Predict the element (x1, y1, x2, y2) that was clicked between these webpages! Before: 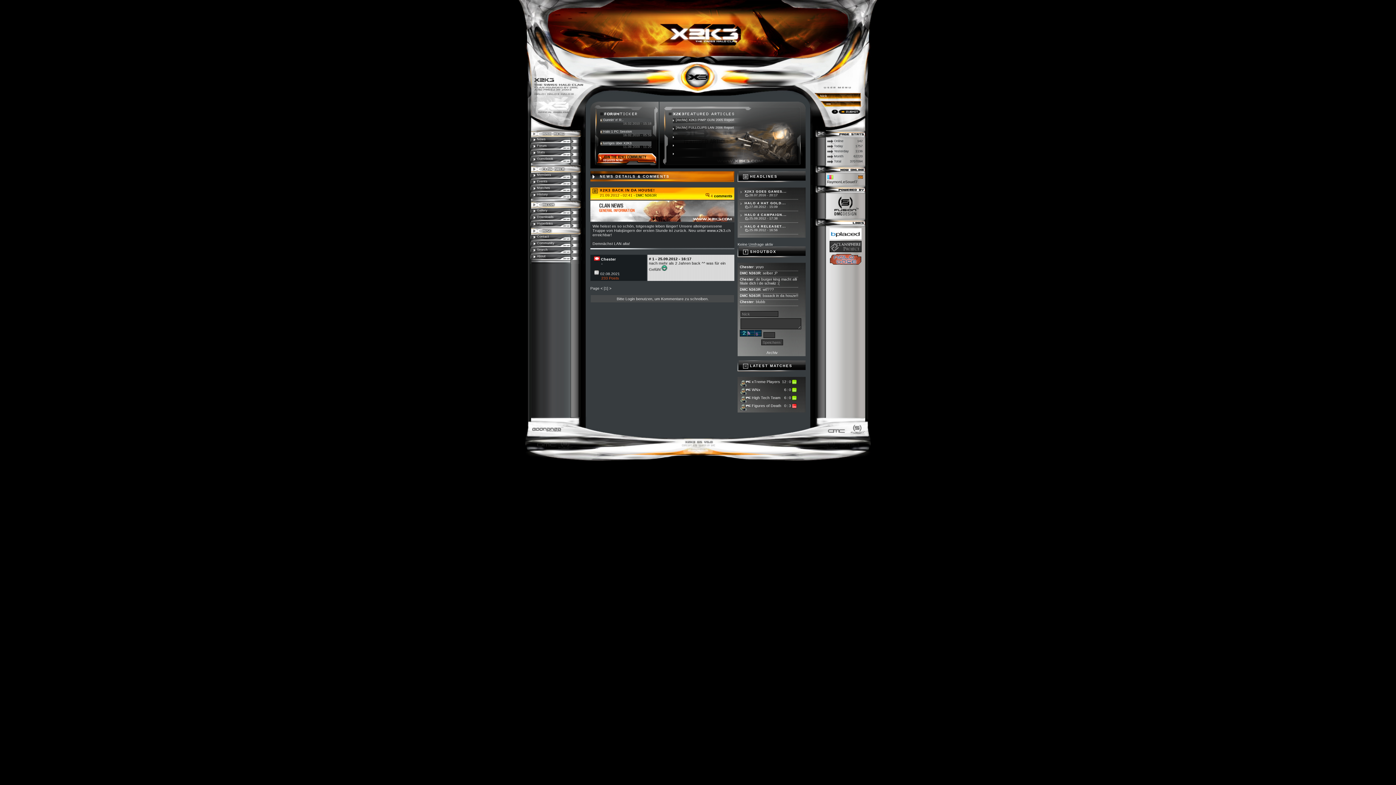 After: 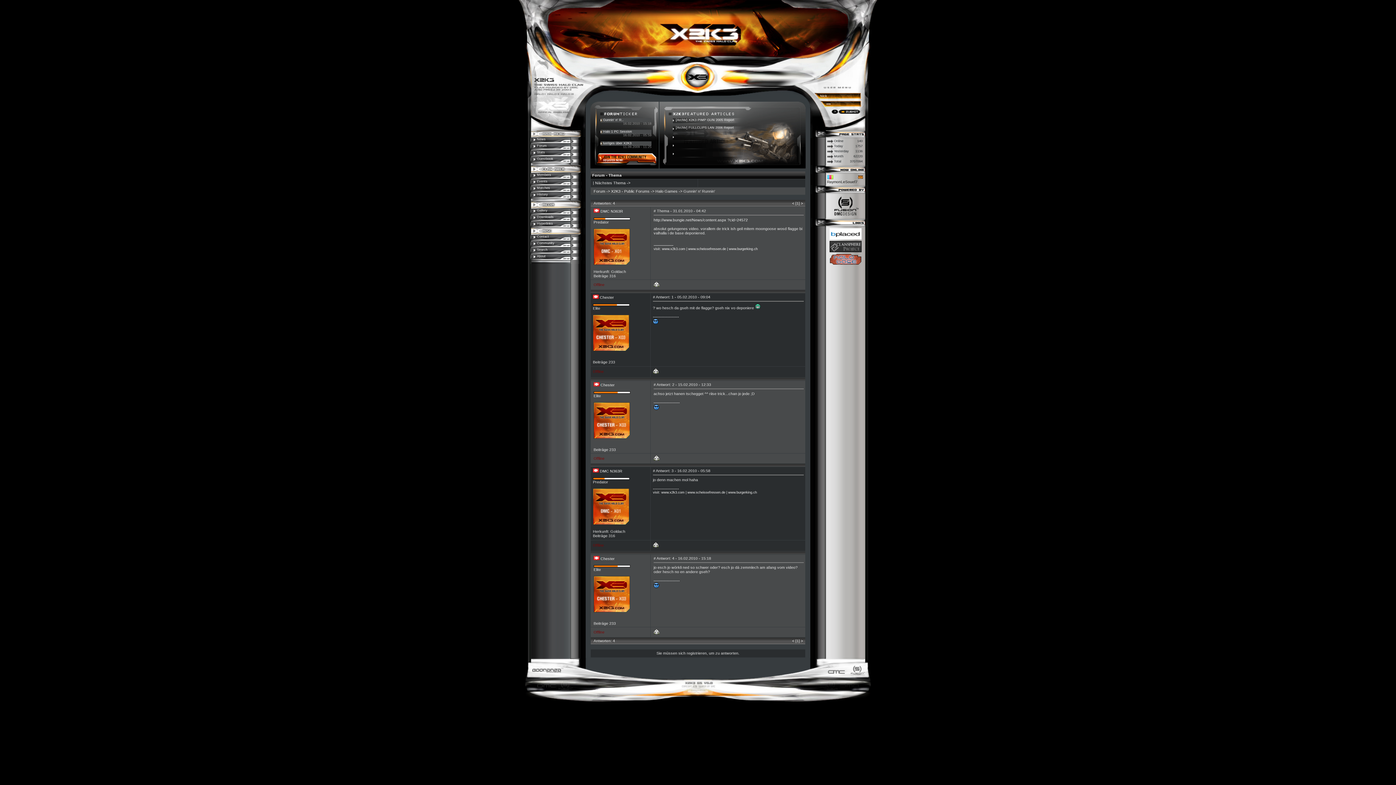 Action: bbox: (603, 118, 624, 121) label: Gunnin' n' R..